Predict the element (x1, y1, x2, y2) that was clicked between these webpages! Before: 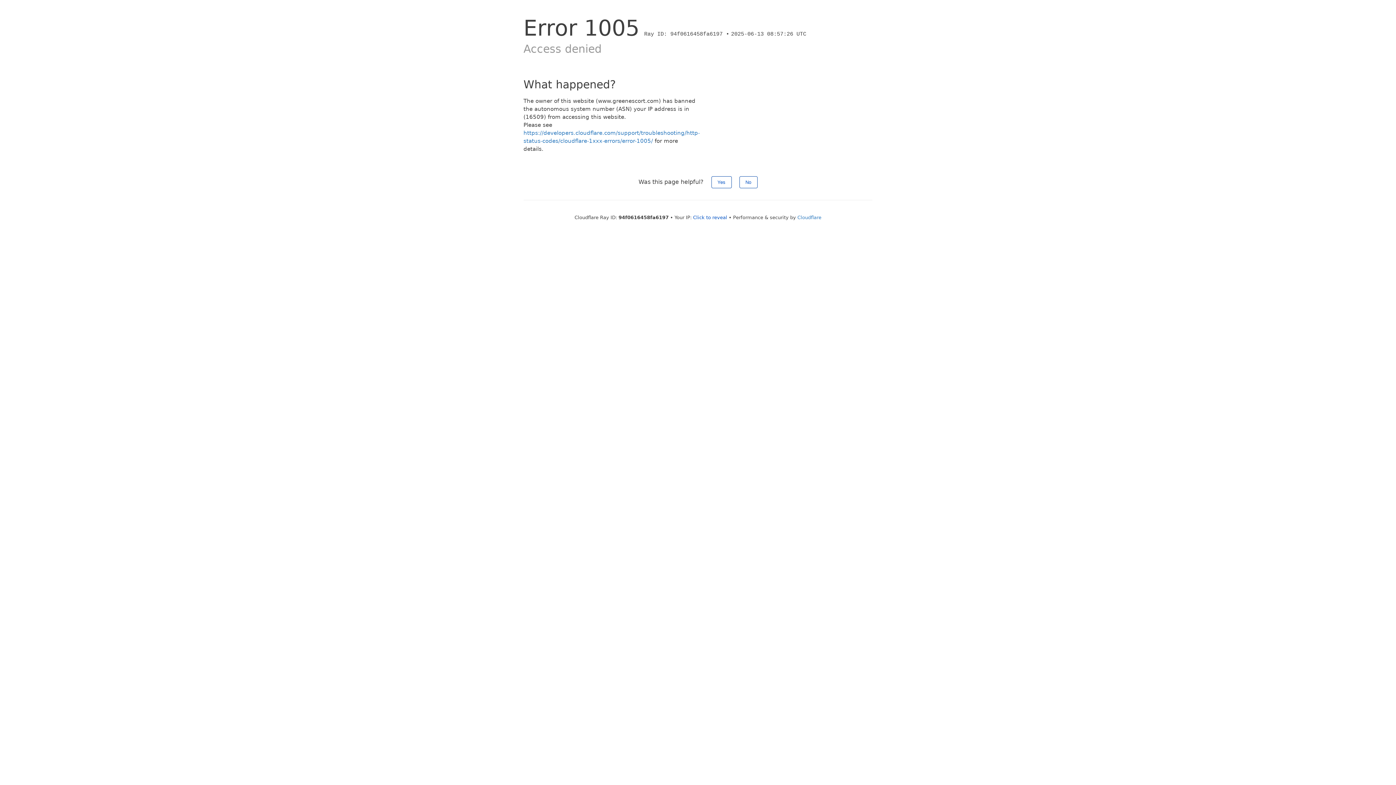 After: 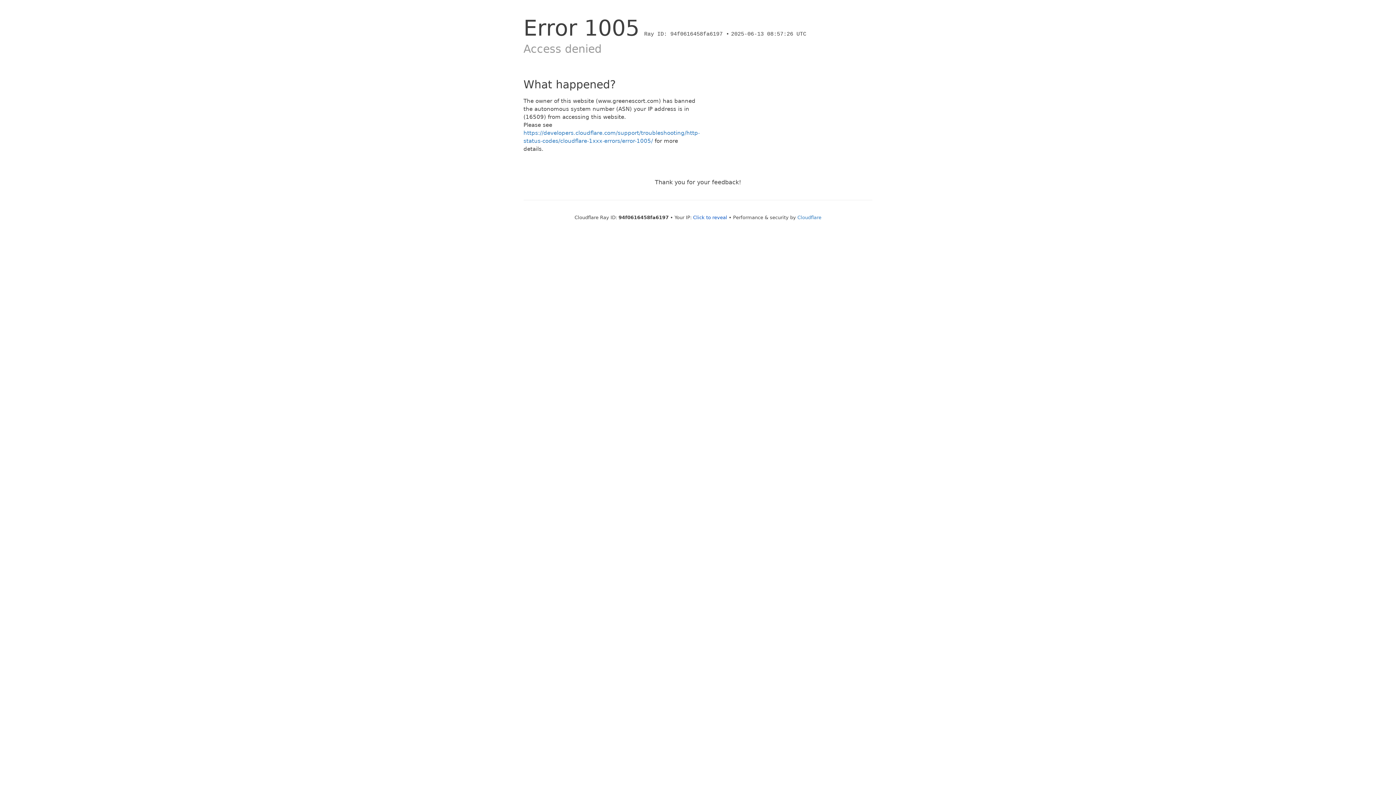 Action: label: Yes bbox: (711, 176, 731, 188)